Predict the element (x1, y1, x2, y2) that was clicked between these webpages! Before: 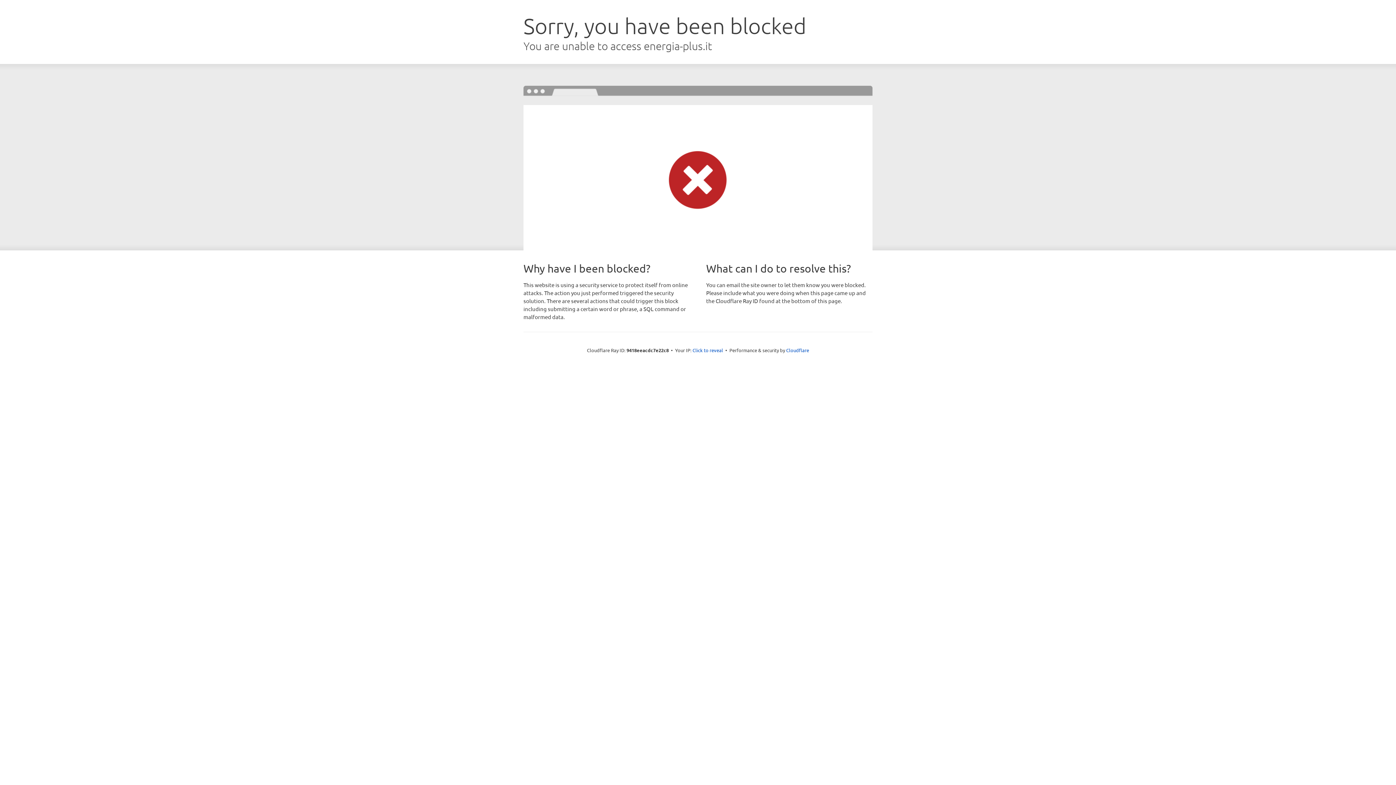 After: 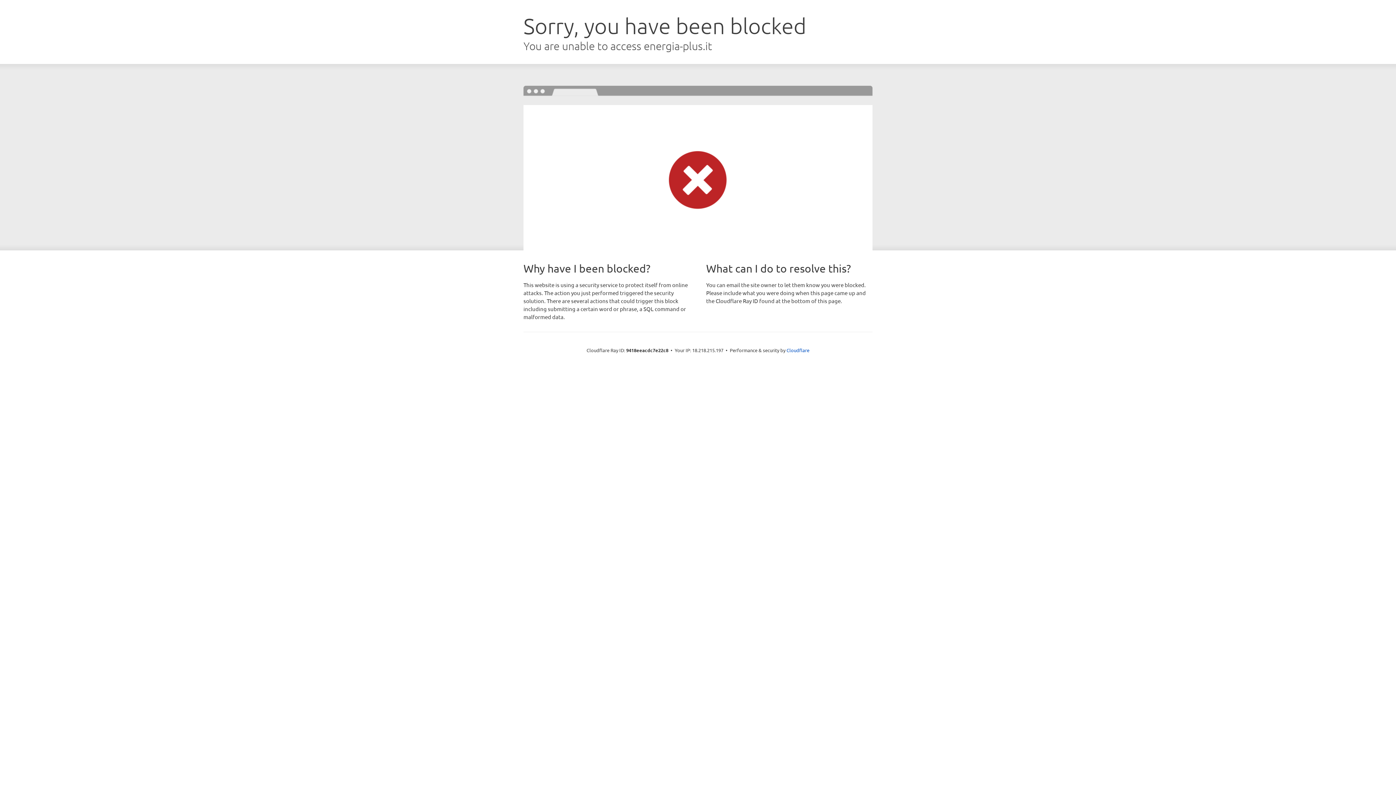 Action: label: Click to reveal bbox: (692, 346, 723, 353)